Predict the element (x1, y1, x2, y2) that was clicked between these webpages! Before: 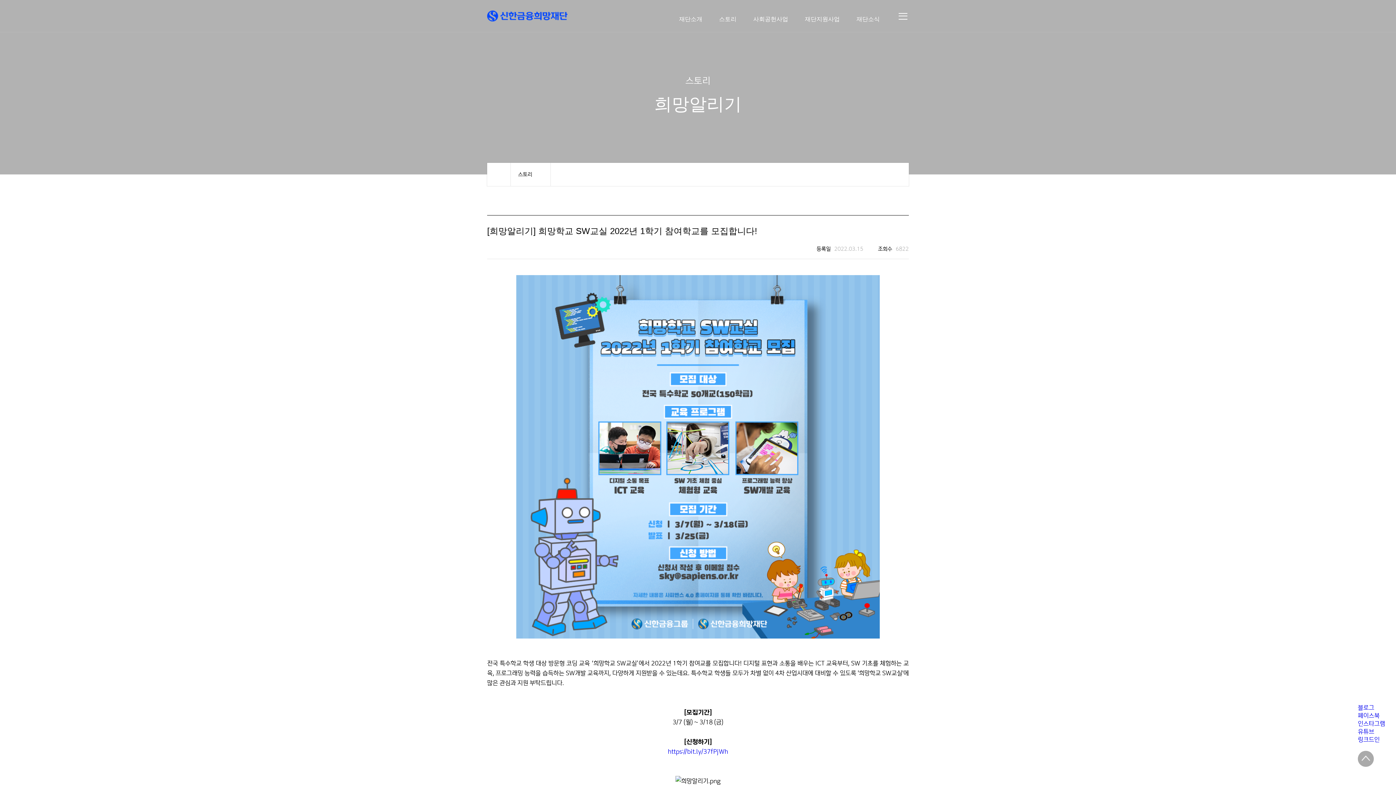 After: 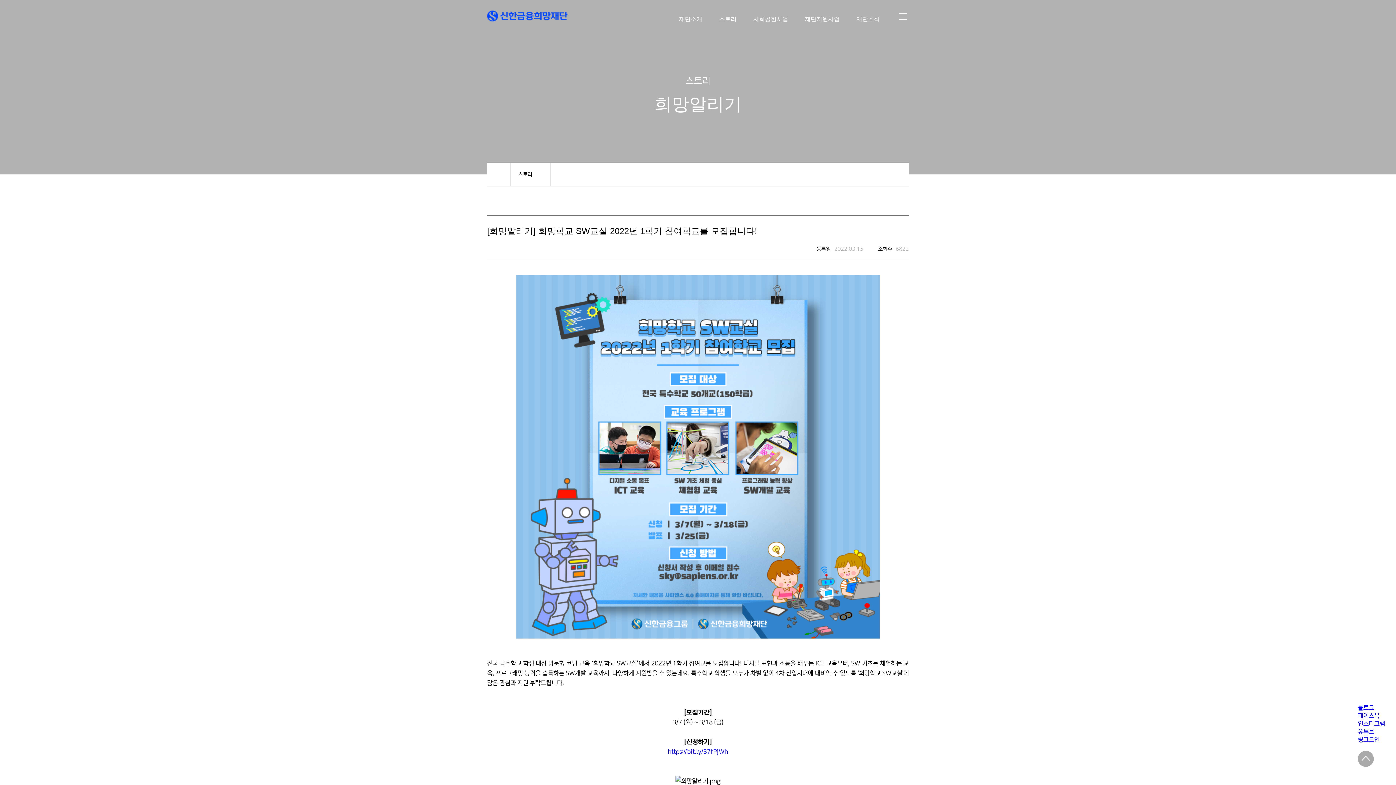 Action: label: 블로그 bbox: (1358, 703, 1374, 712)